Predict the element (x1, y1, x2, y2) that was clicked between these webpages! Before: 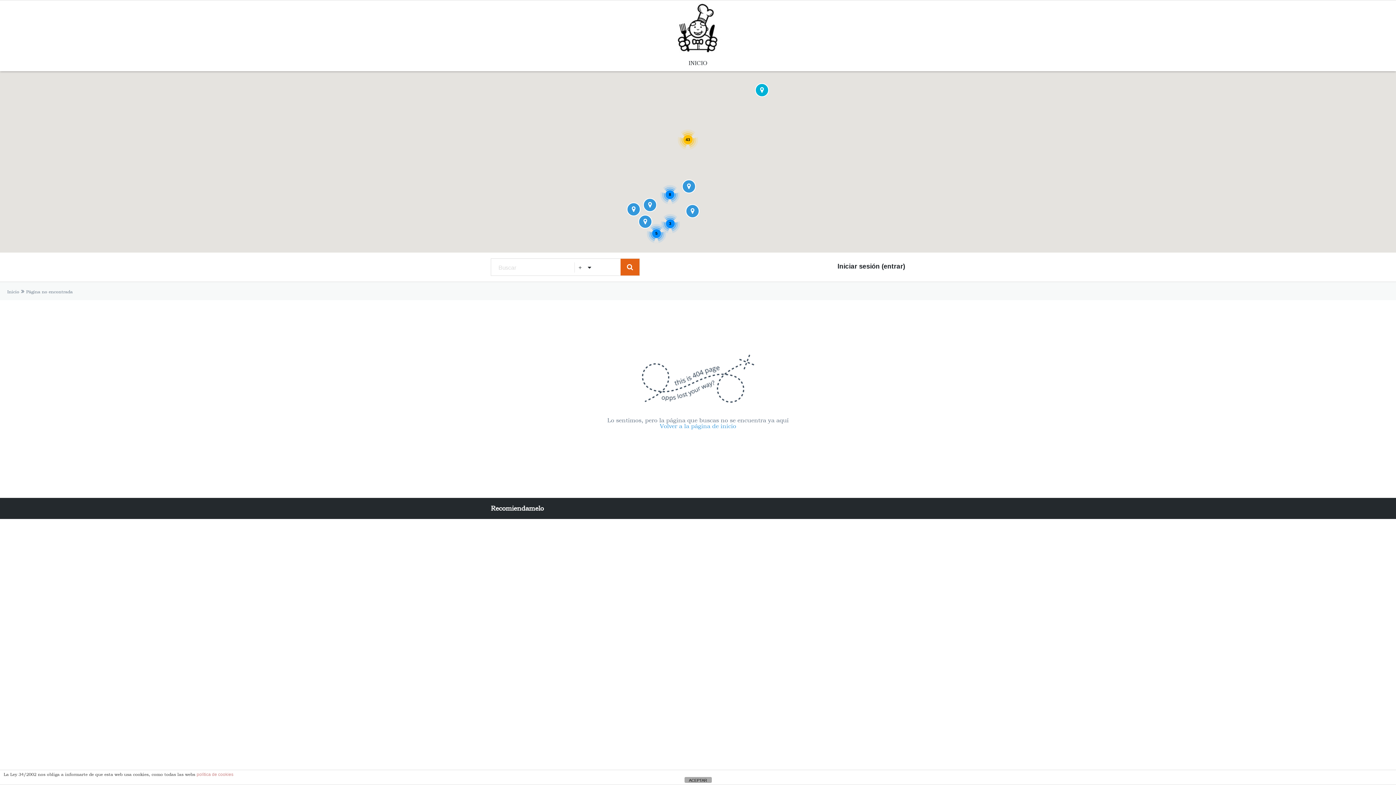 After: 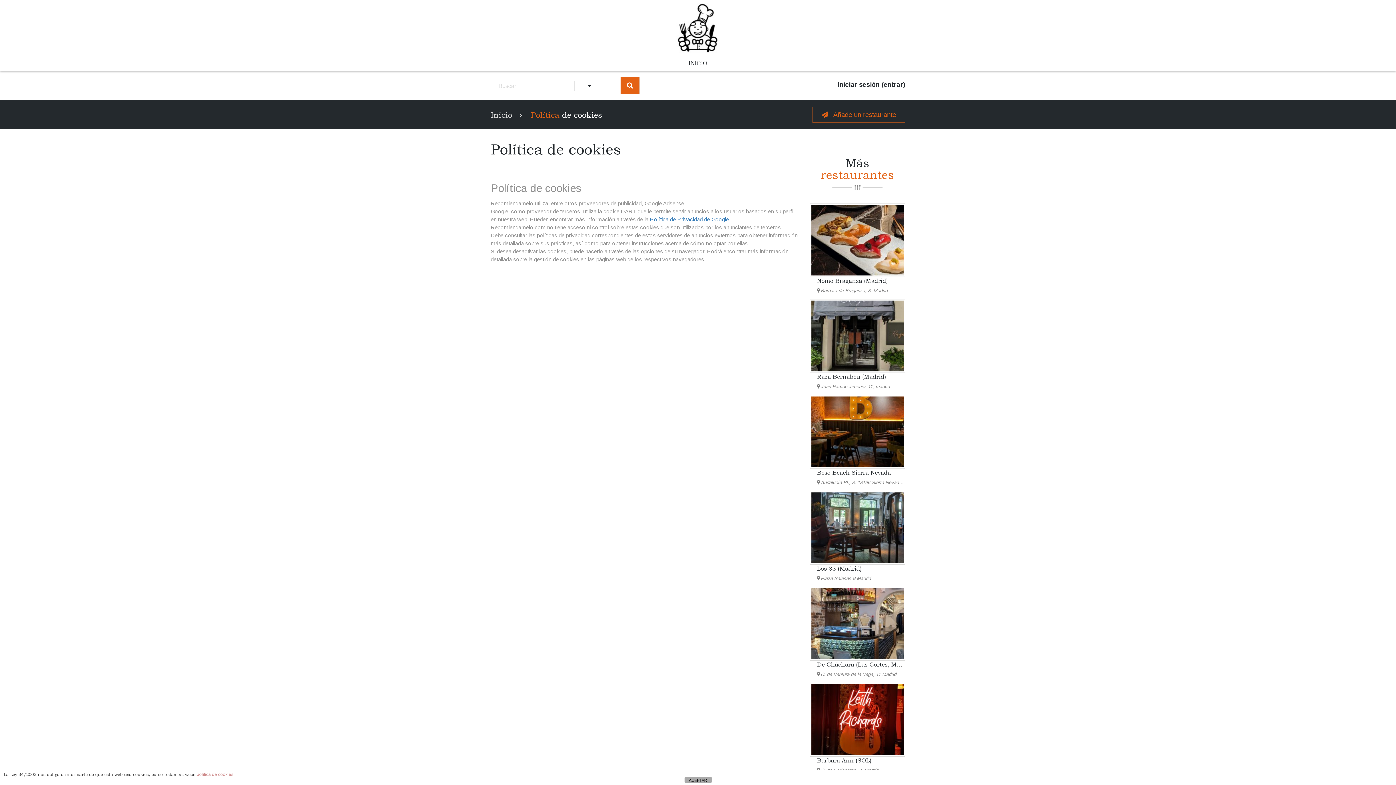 Action: bbox: (196, 772, 233, 777) label: política de cookies